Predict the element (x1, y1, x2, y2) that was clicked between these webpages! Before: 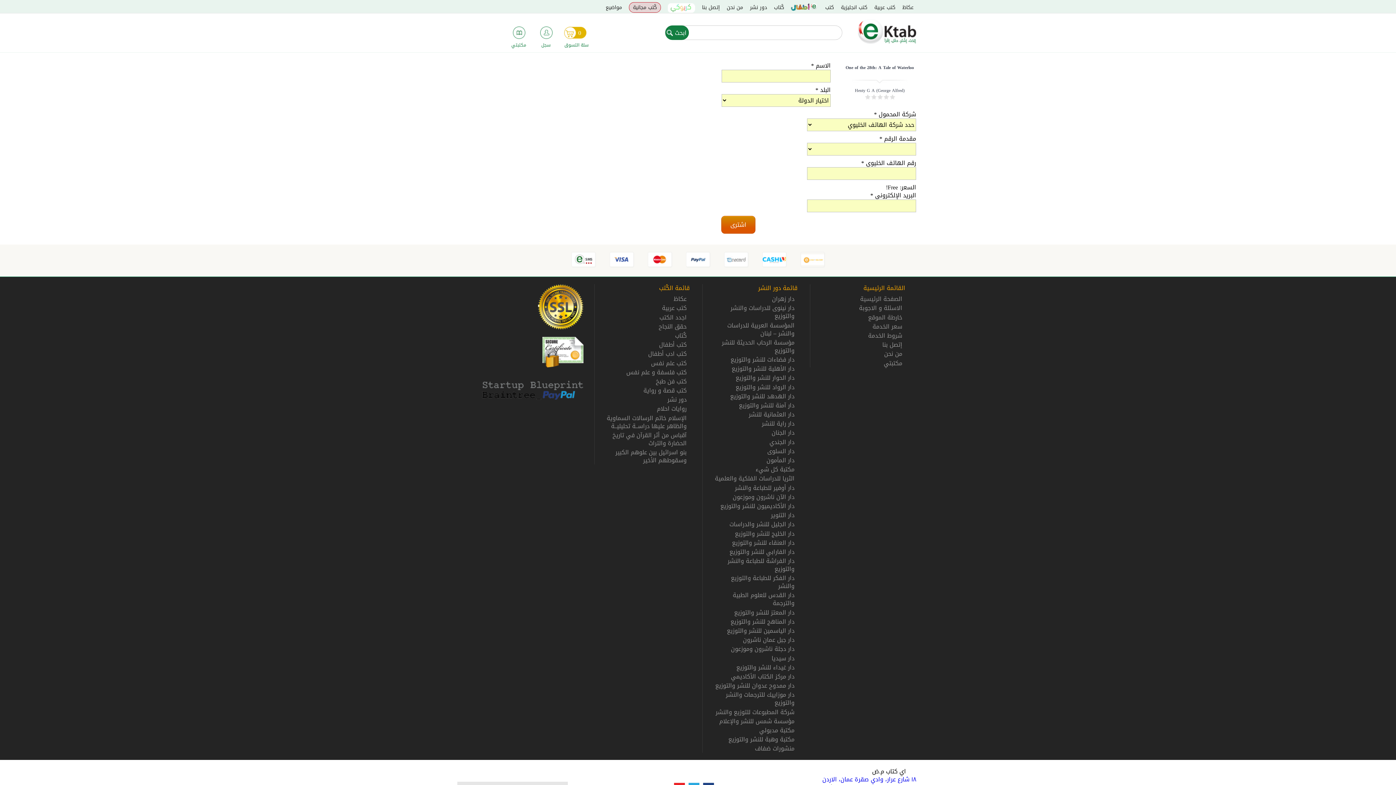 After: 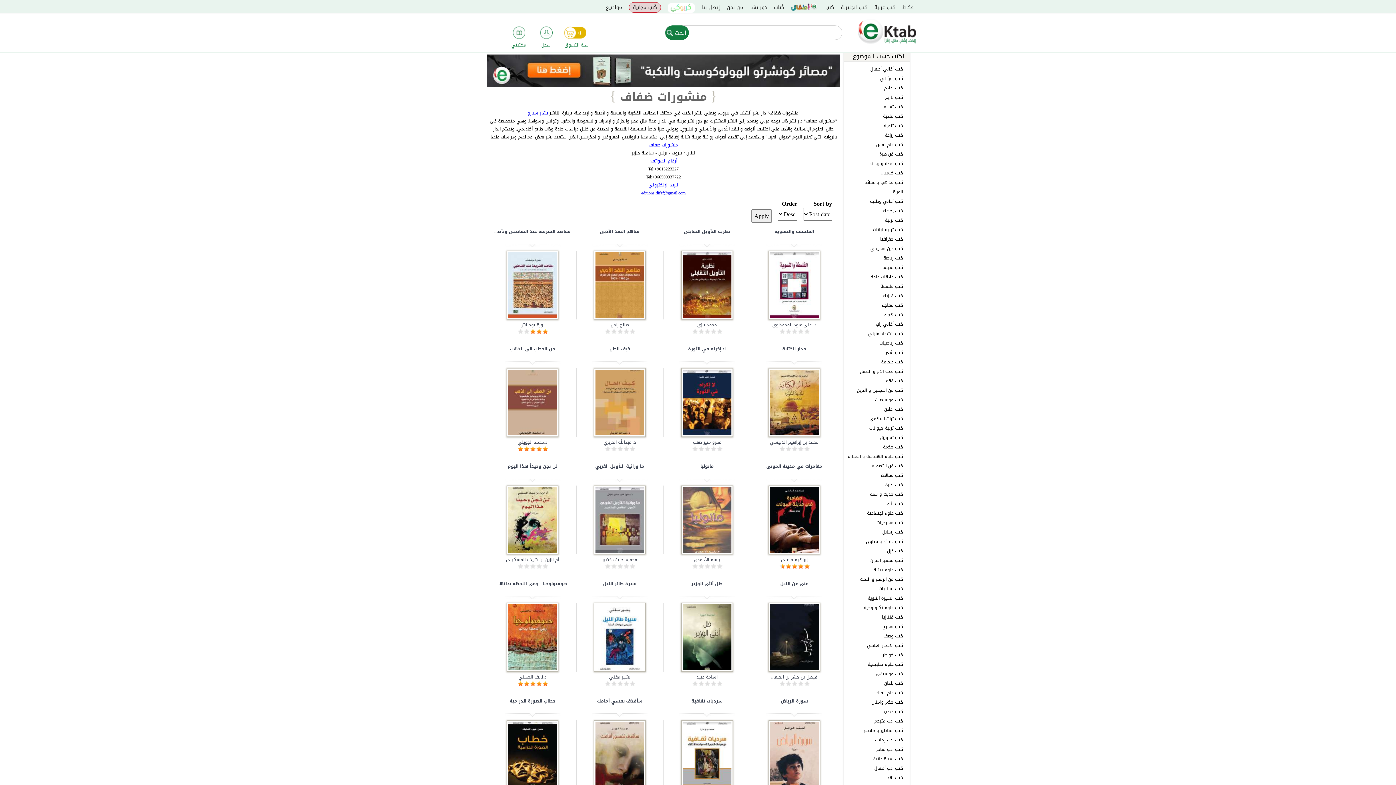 Action: label: منشورات ضفاف bbox: (755, 743, 794, 754)